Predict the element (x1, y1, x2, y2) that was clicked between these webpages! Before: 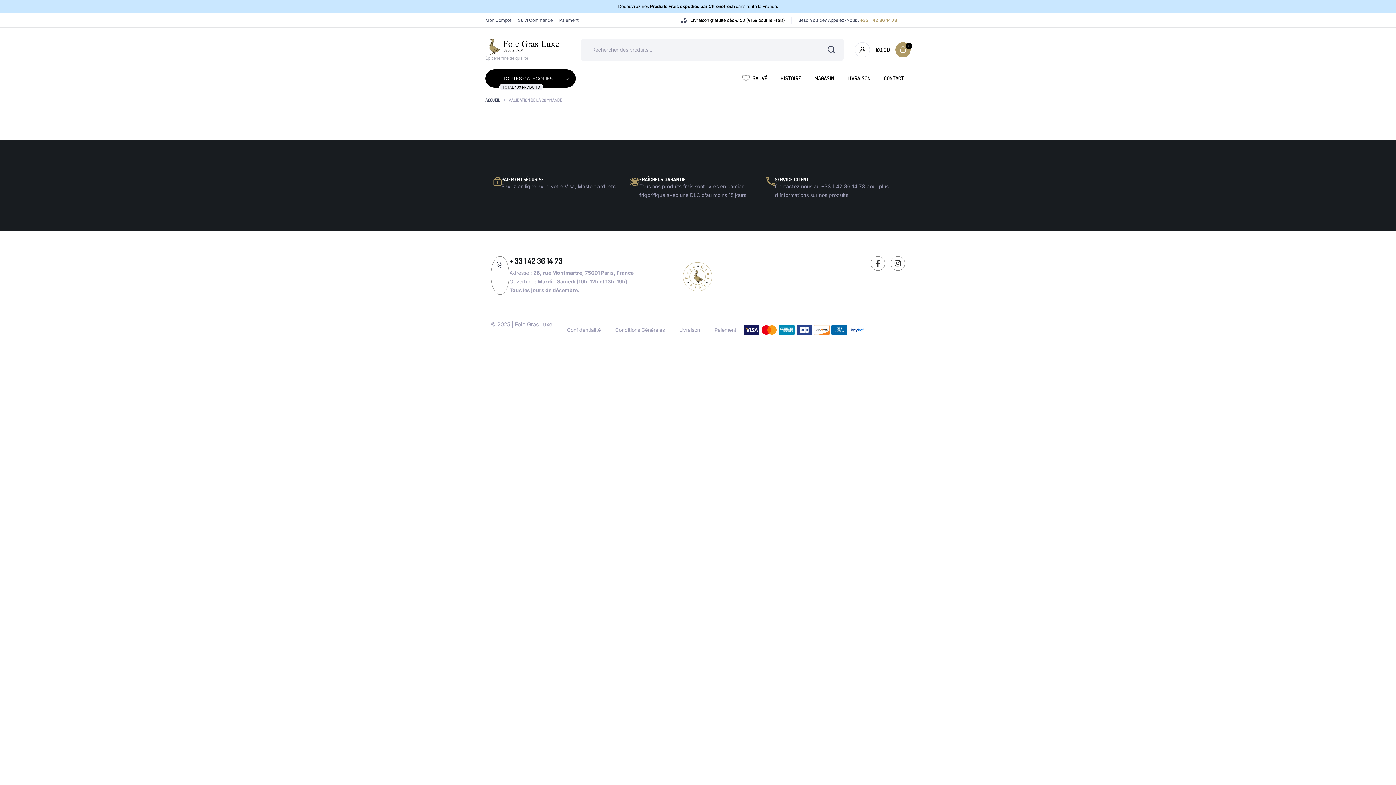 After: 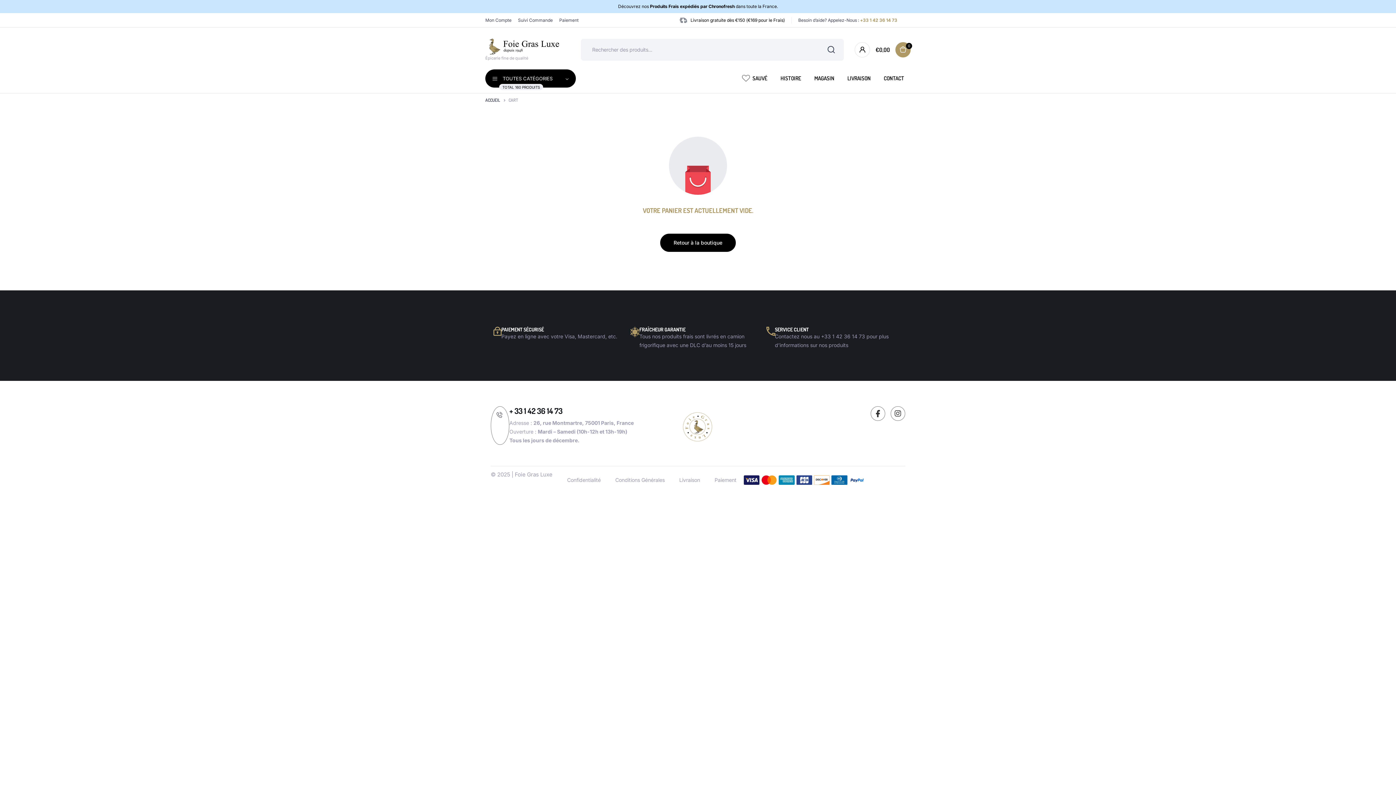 Action: bbox: (875, 42, 910, 57) label: €0,00
0